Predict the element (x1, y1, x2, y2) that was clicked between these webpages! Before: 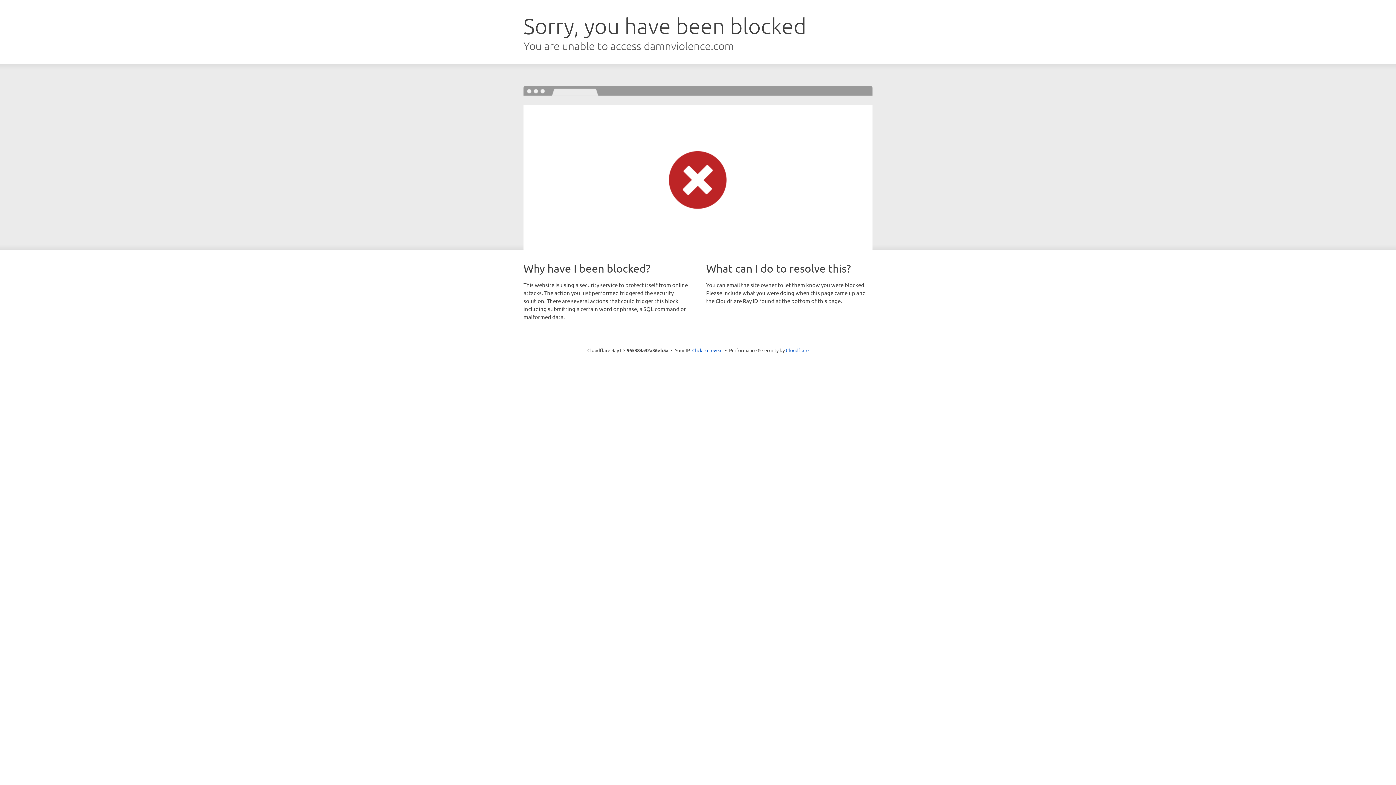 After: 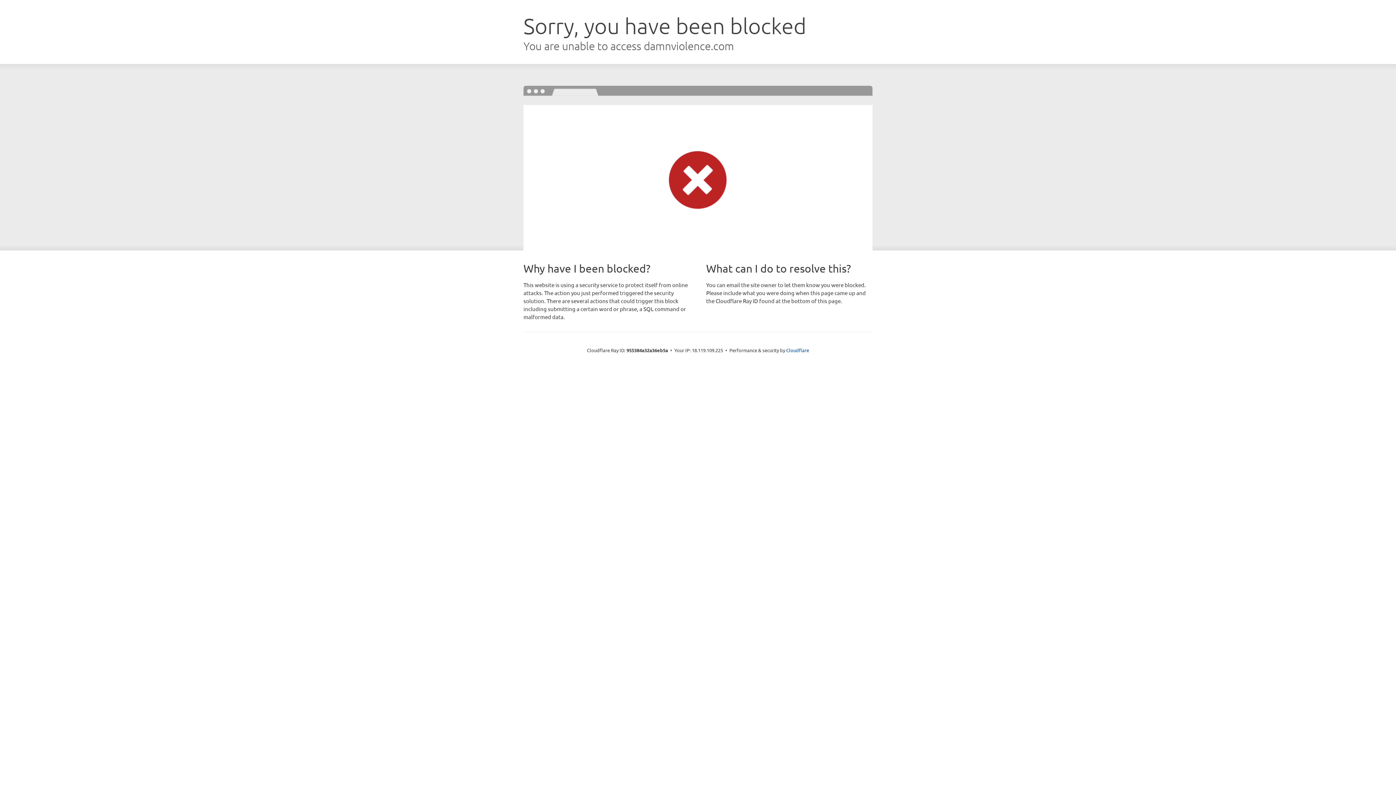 Action: label: Click to reveal bbox: (692, 346, 722, 353)